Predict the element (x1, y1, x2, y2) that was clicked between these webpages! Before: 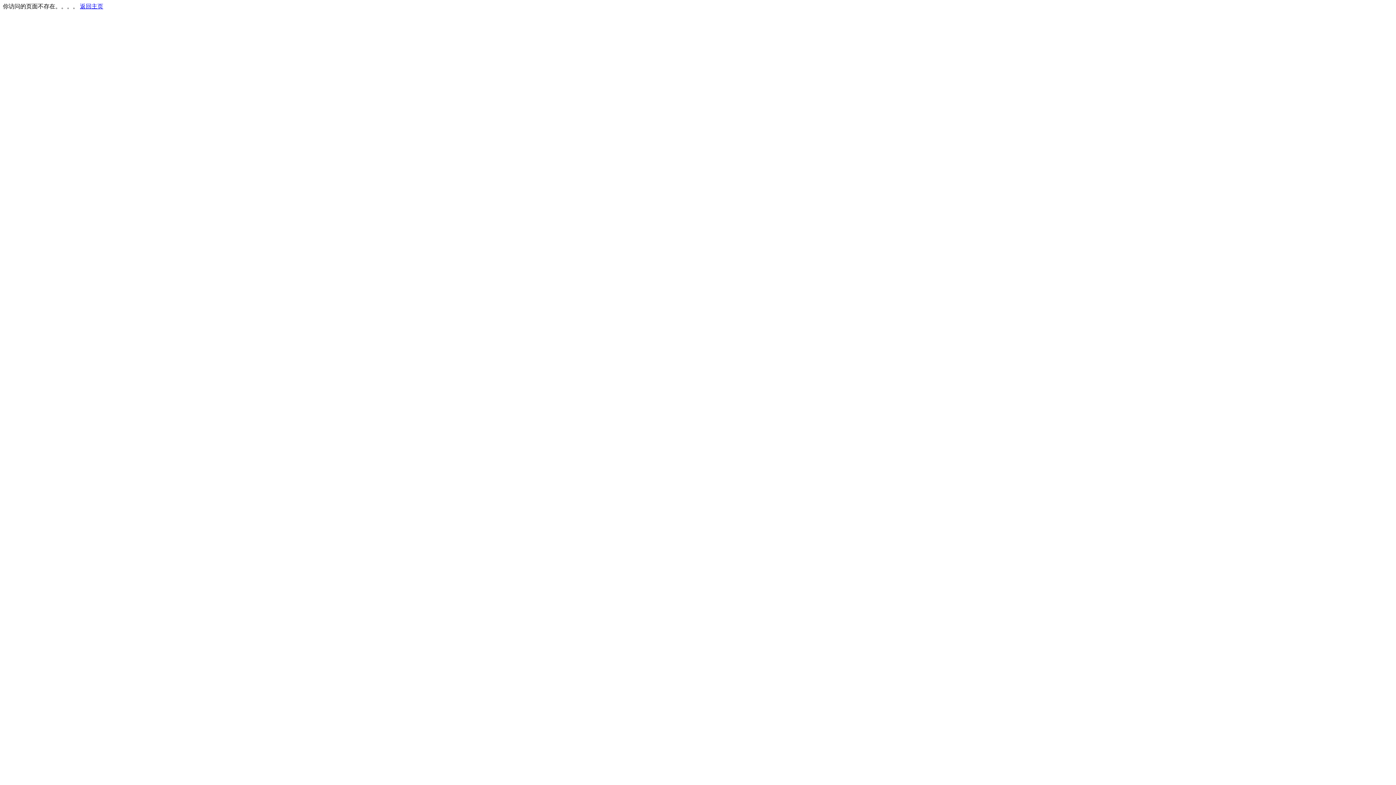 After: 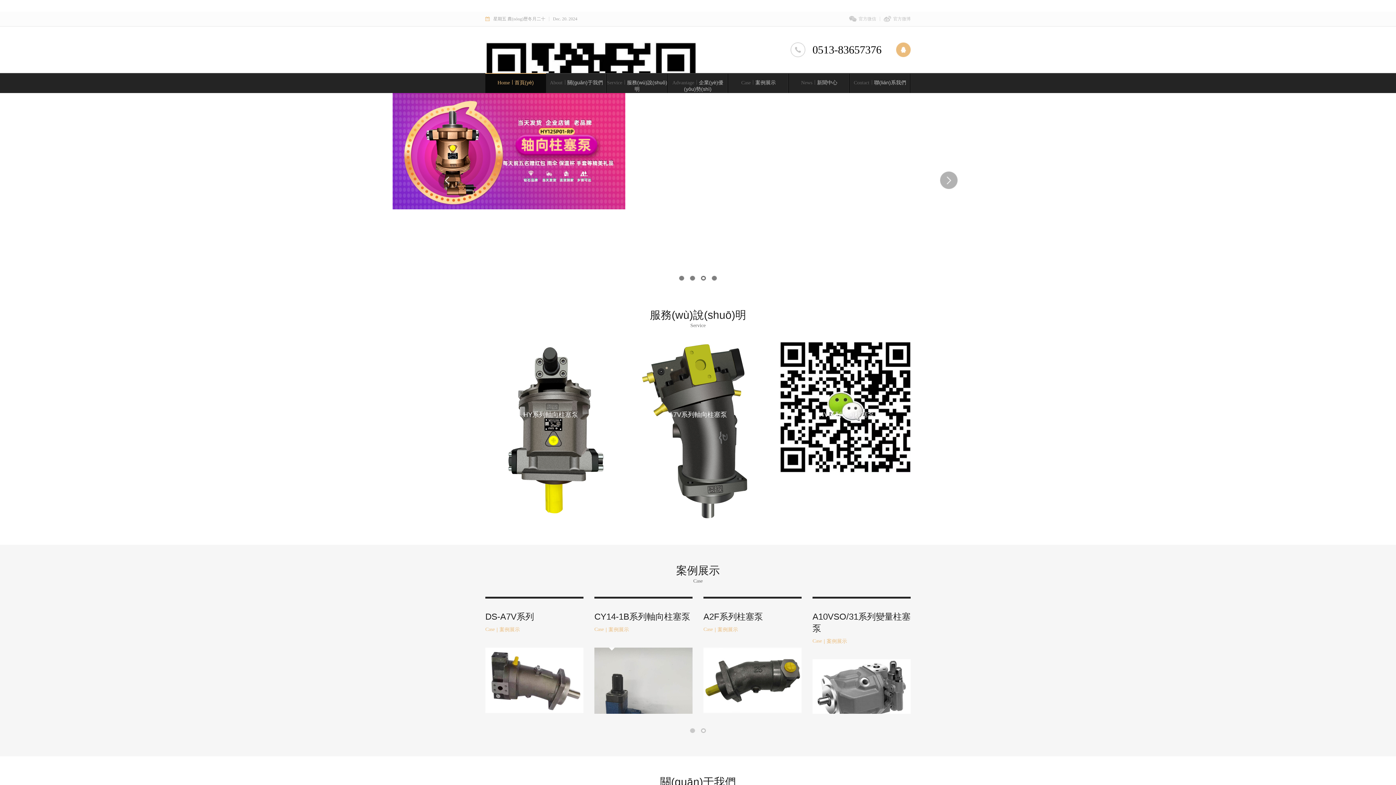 Action: bbox: (80, 3, 103, 9) label: 返回主页